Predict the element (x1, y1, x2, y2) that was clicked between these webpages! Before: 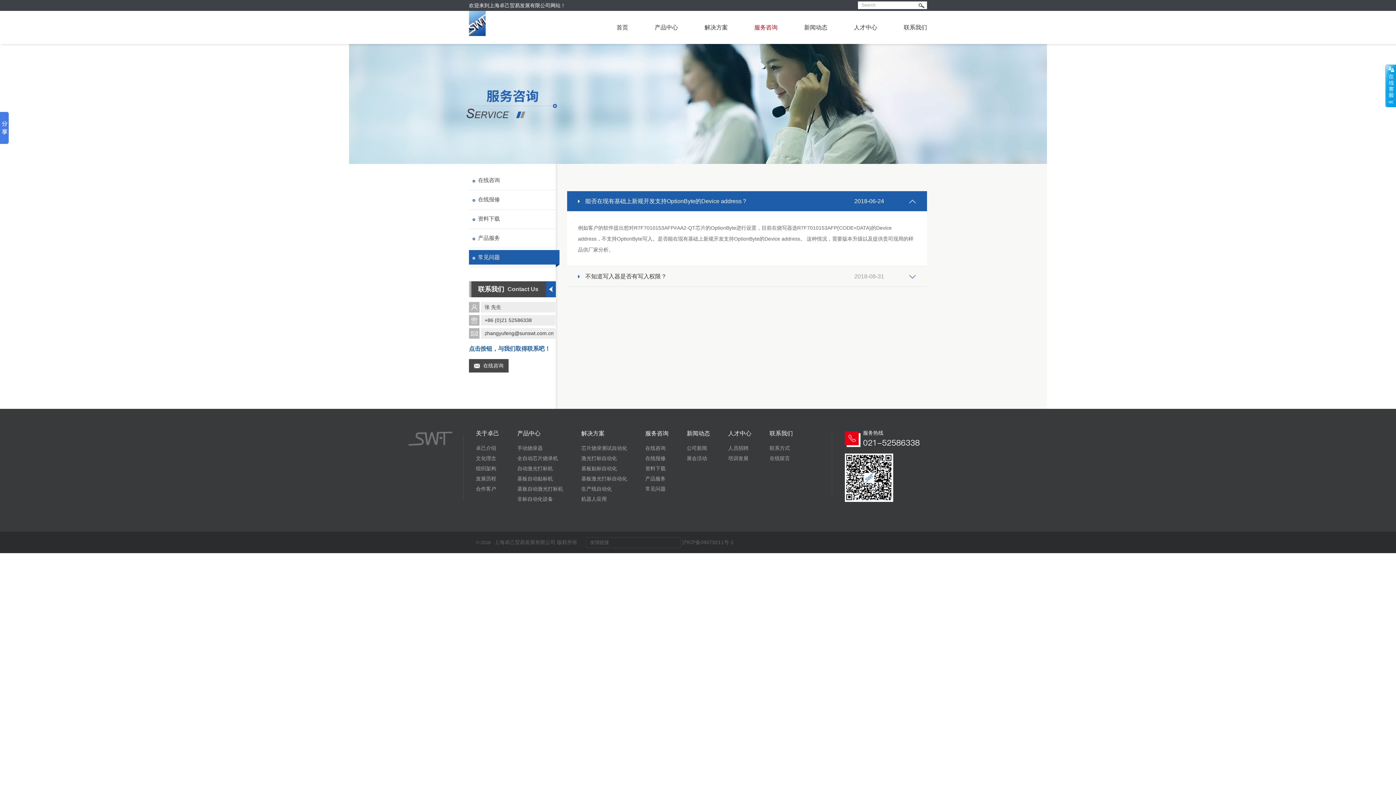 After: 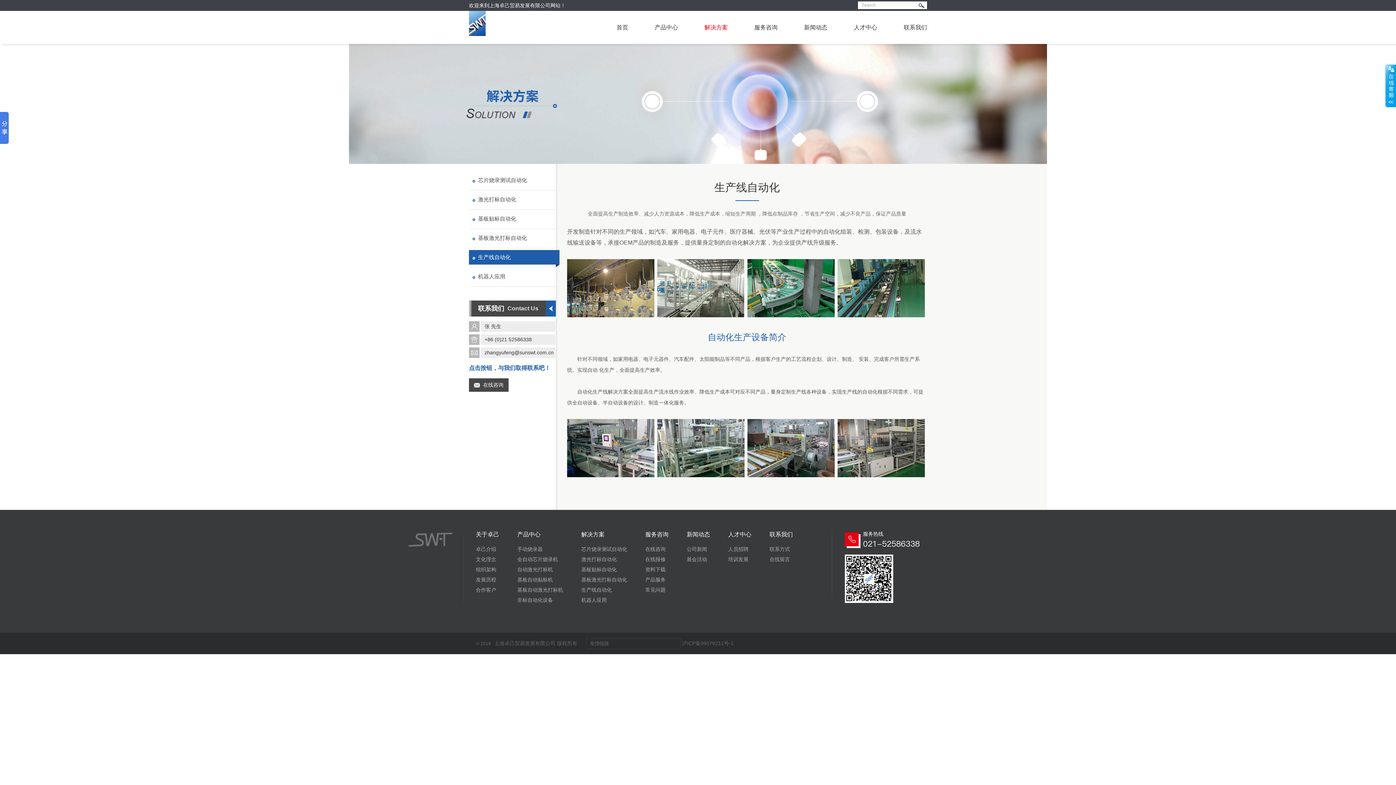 Action: bbox: (704, 10, 728, 44) label: 解决方案